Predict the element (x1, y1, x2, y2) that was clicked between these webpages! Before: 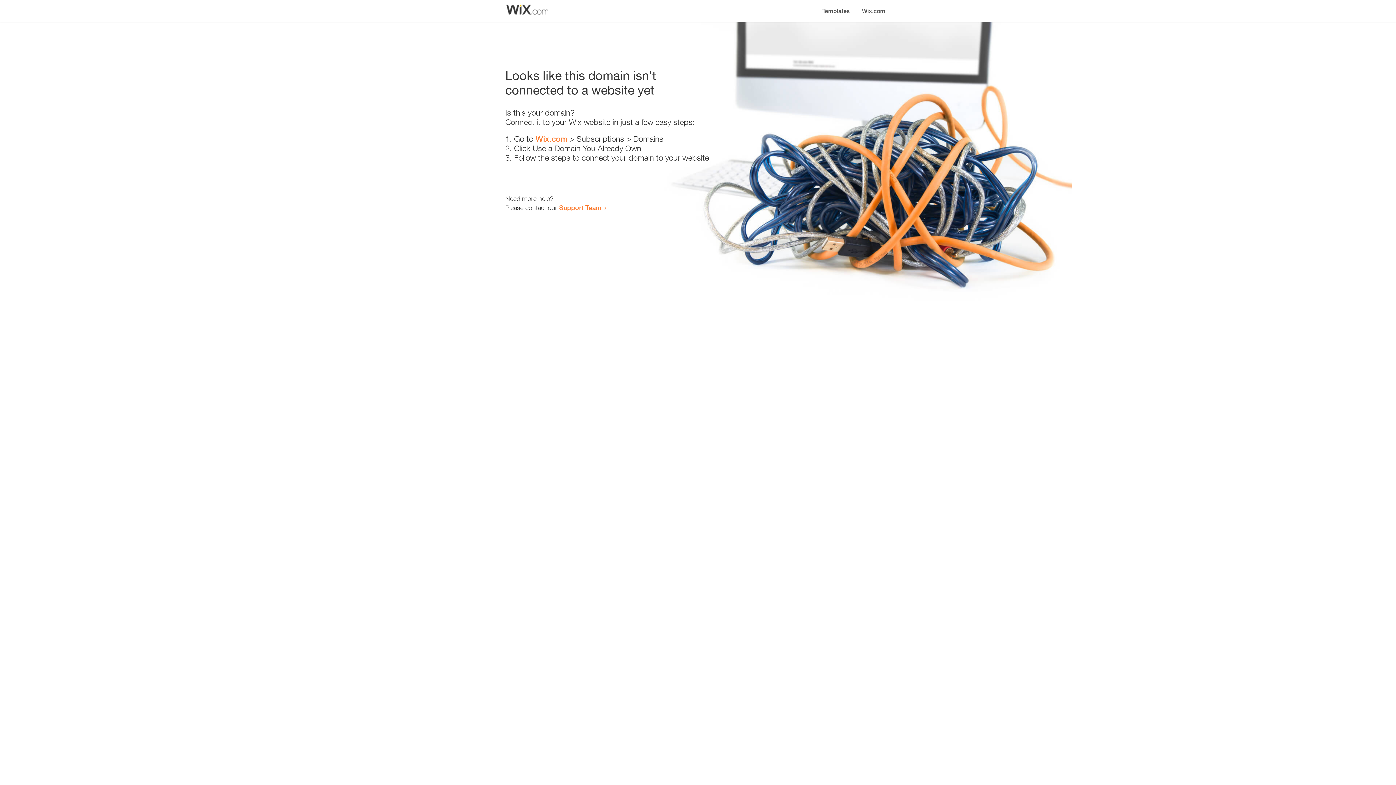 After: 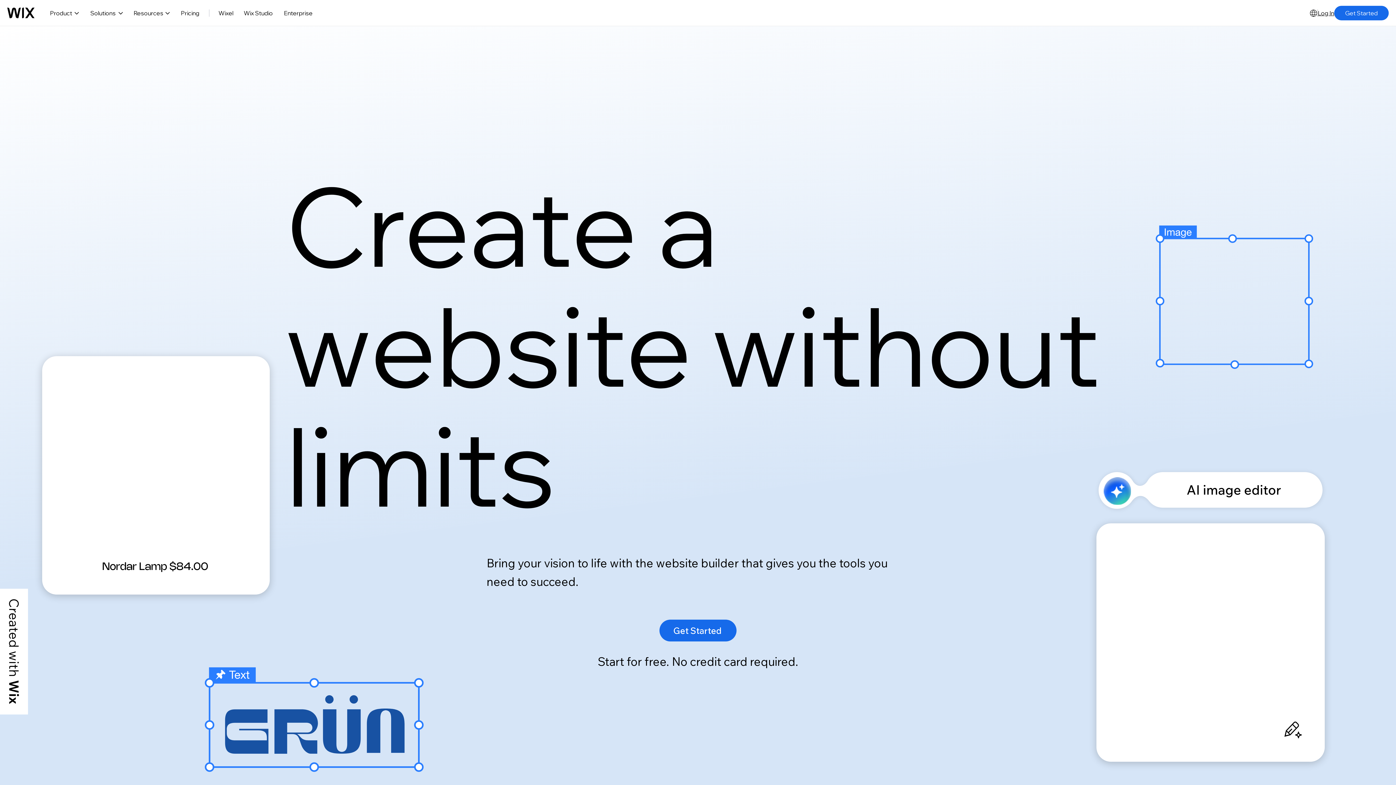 Action: bbox: (535, 134, 567, 143) label: Wix.com